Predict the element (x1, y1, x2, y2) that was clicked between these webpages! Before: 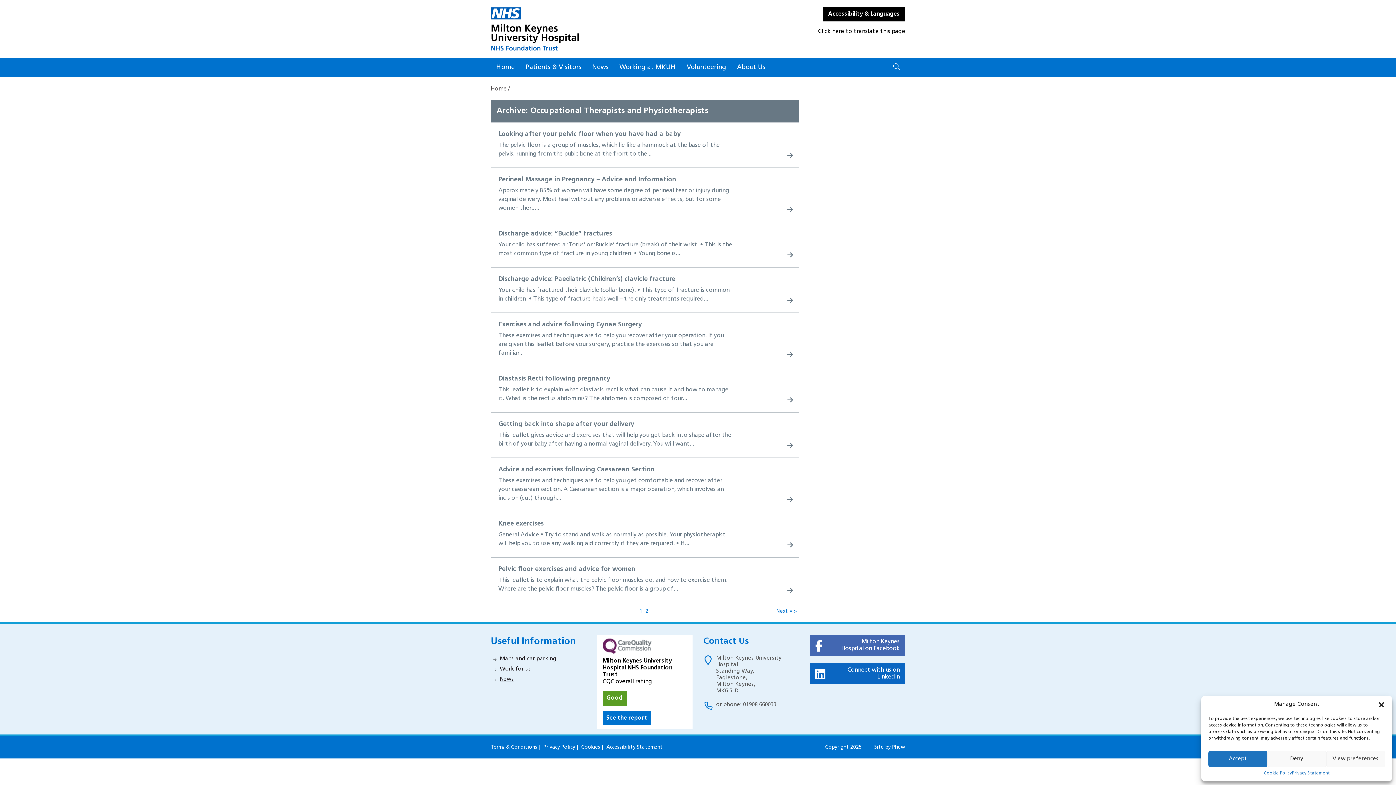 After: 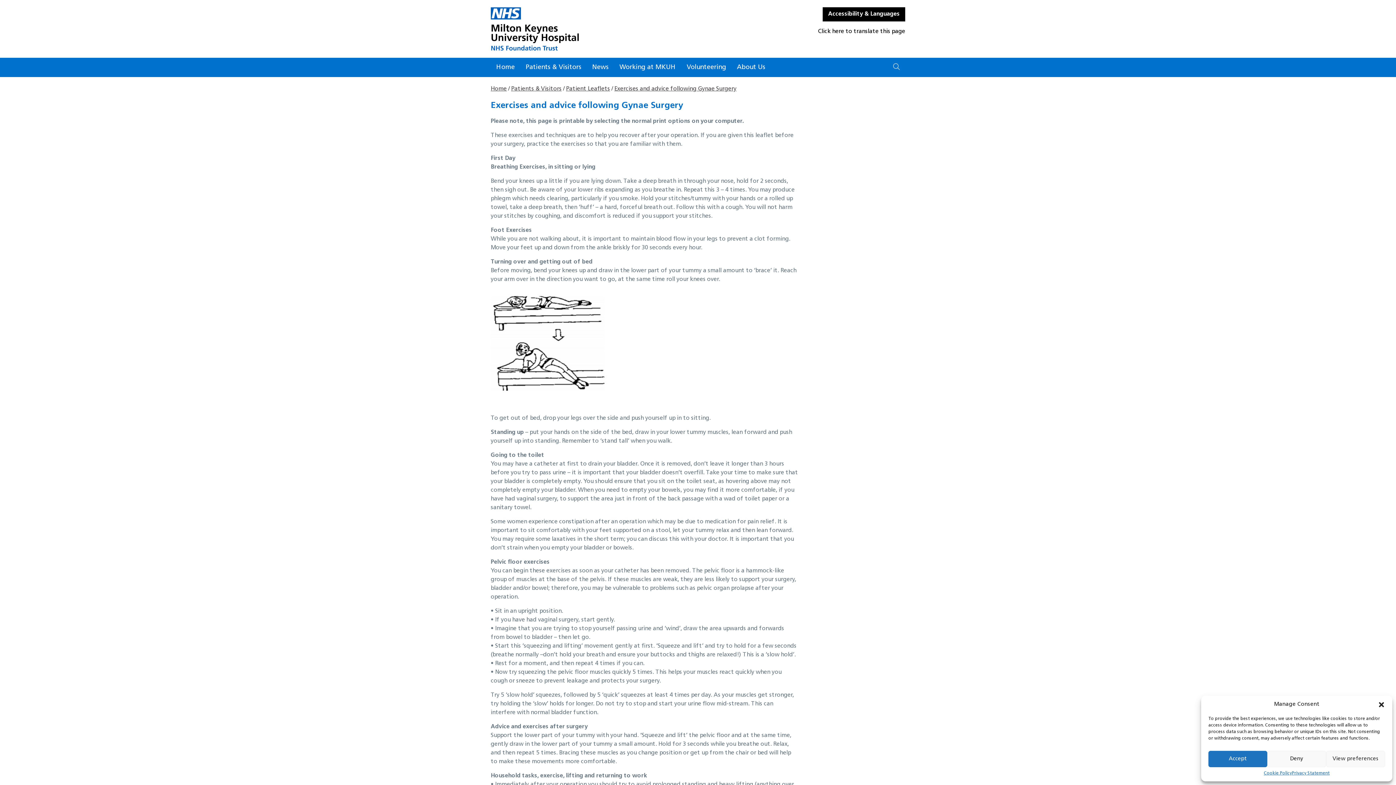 Action: label: Exercises and advice following Gynae Surgery Read Article bbox: (787, 351, 793, 359)